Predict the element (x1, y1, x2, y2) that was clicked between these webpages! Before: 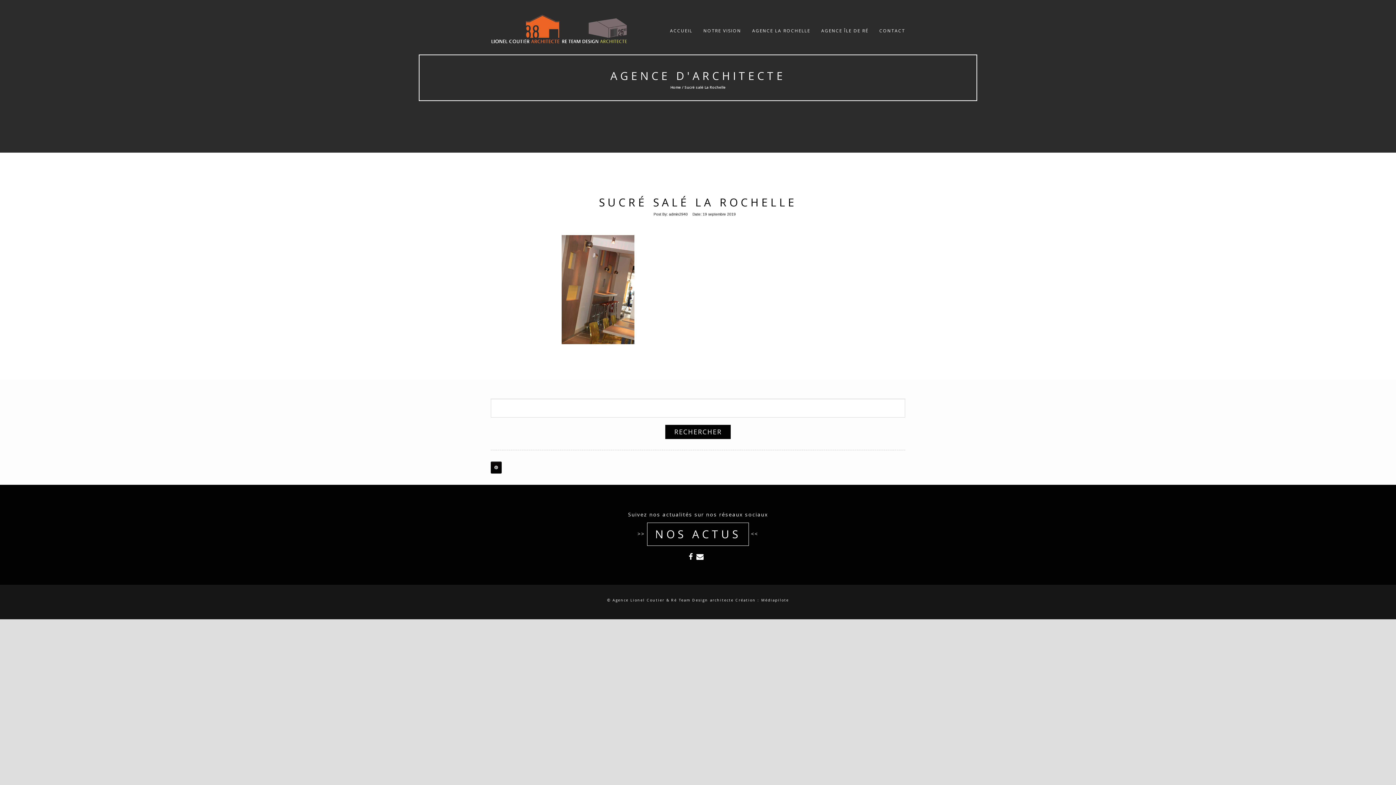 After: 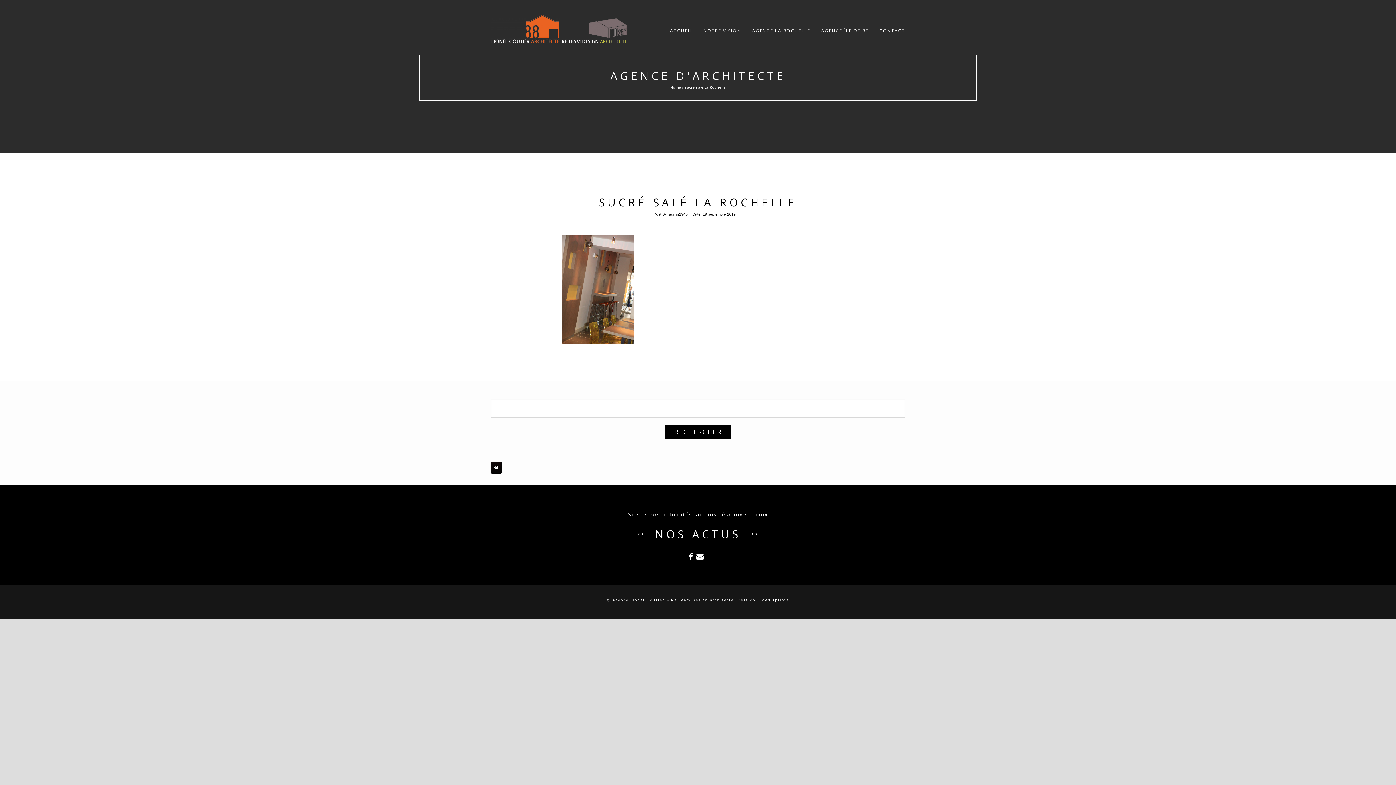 Action: label: Agence d'Architecte sur Pinterest bbox: (490, 461, 501, 473)